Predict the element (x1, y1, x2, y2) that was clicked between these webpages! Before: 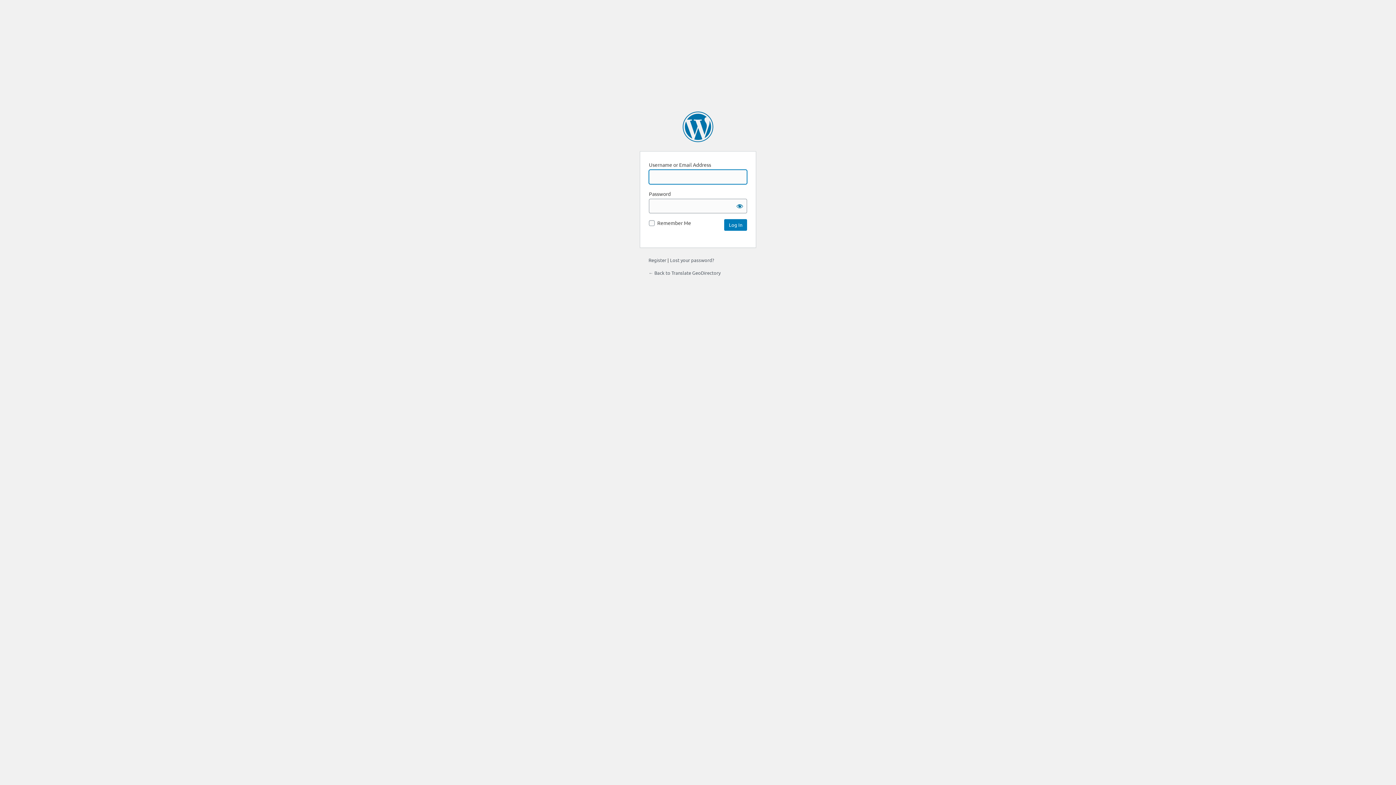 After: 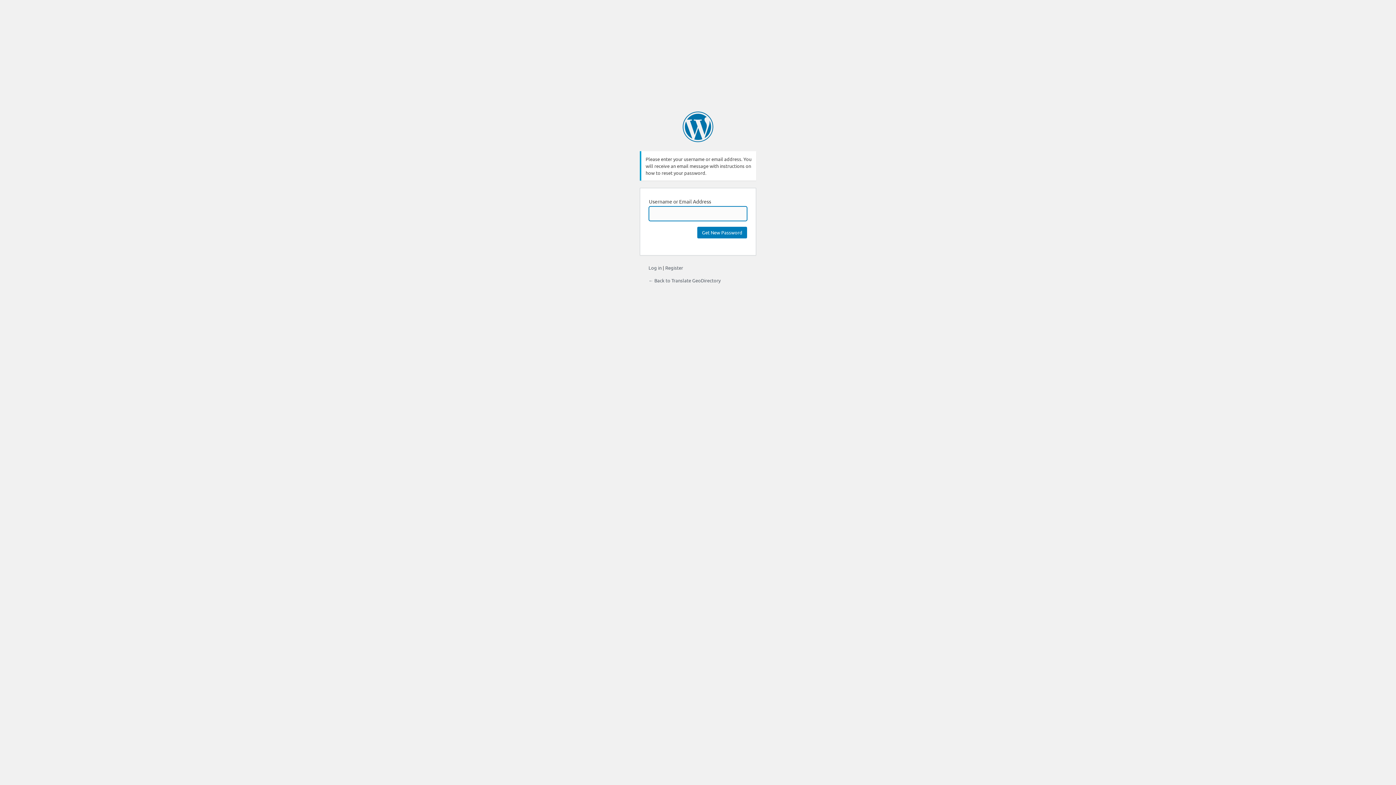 Action: bbox: (670, 257, 714, 263) label: Lost your password?